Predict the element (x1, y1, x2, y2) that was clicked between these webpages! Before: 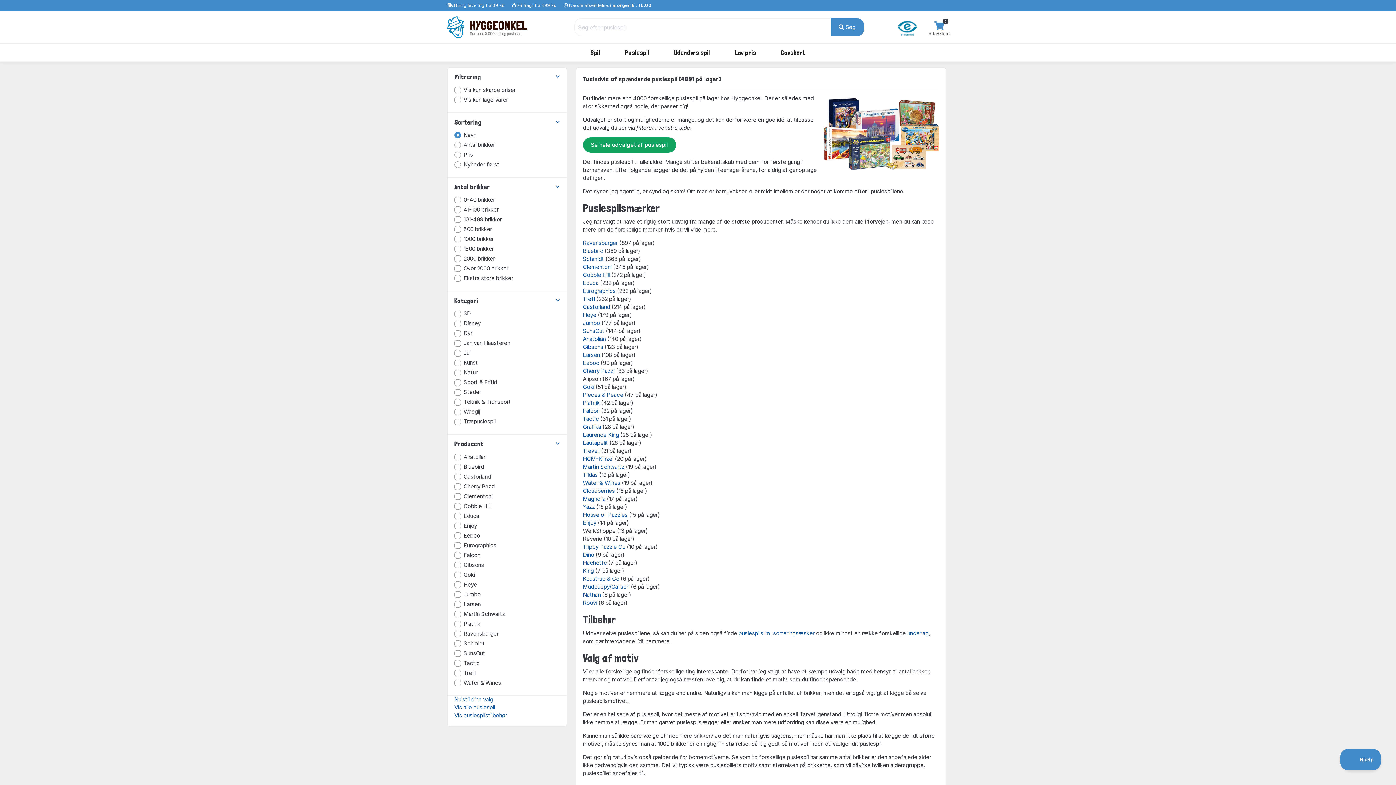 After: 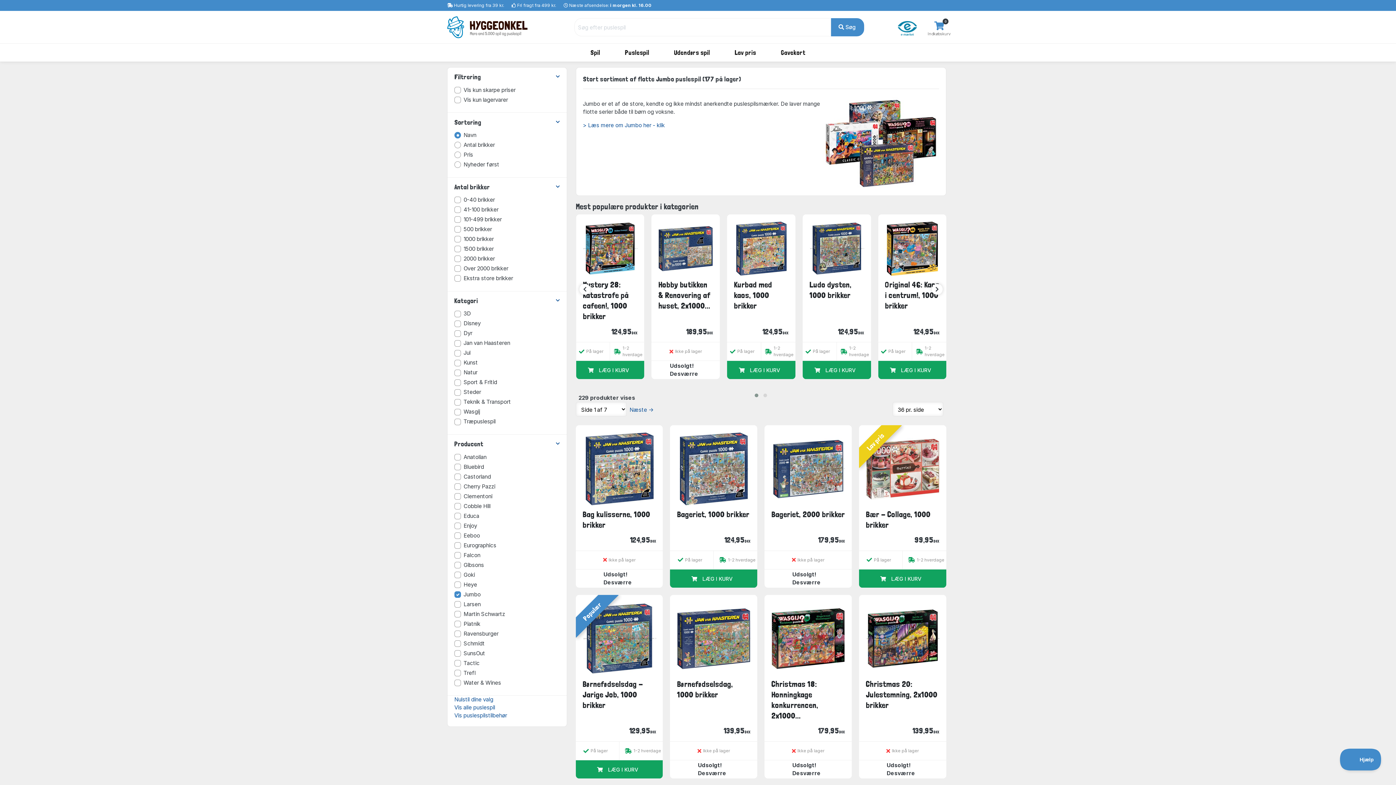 Action: bbox: (583, 319, 600, 326) label: Jumbo